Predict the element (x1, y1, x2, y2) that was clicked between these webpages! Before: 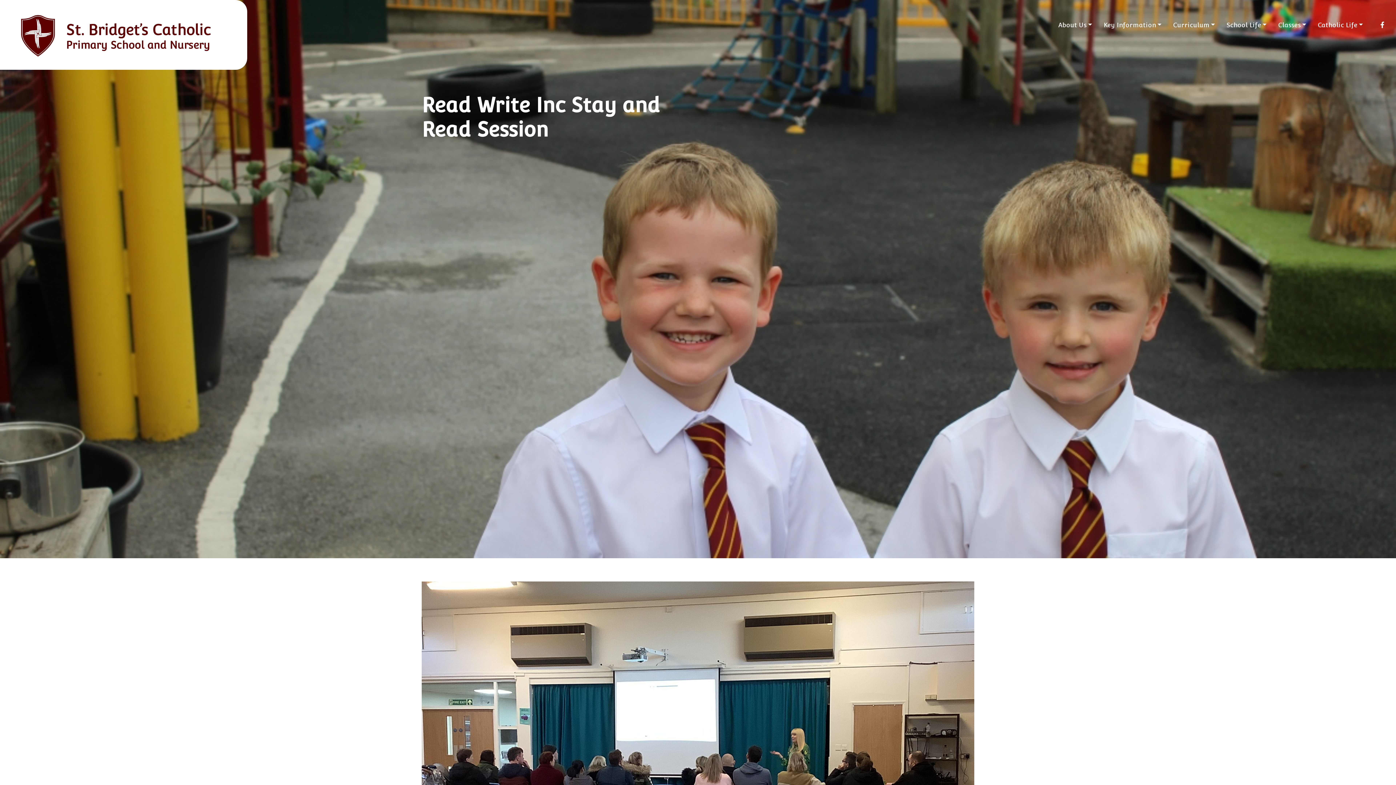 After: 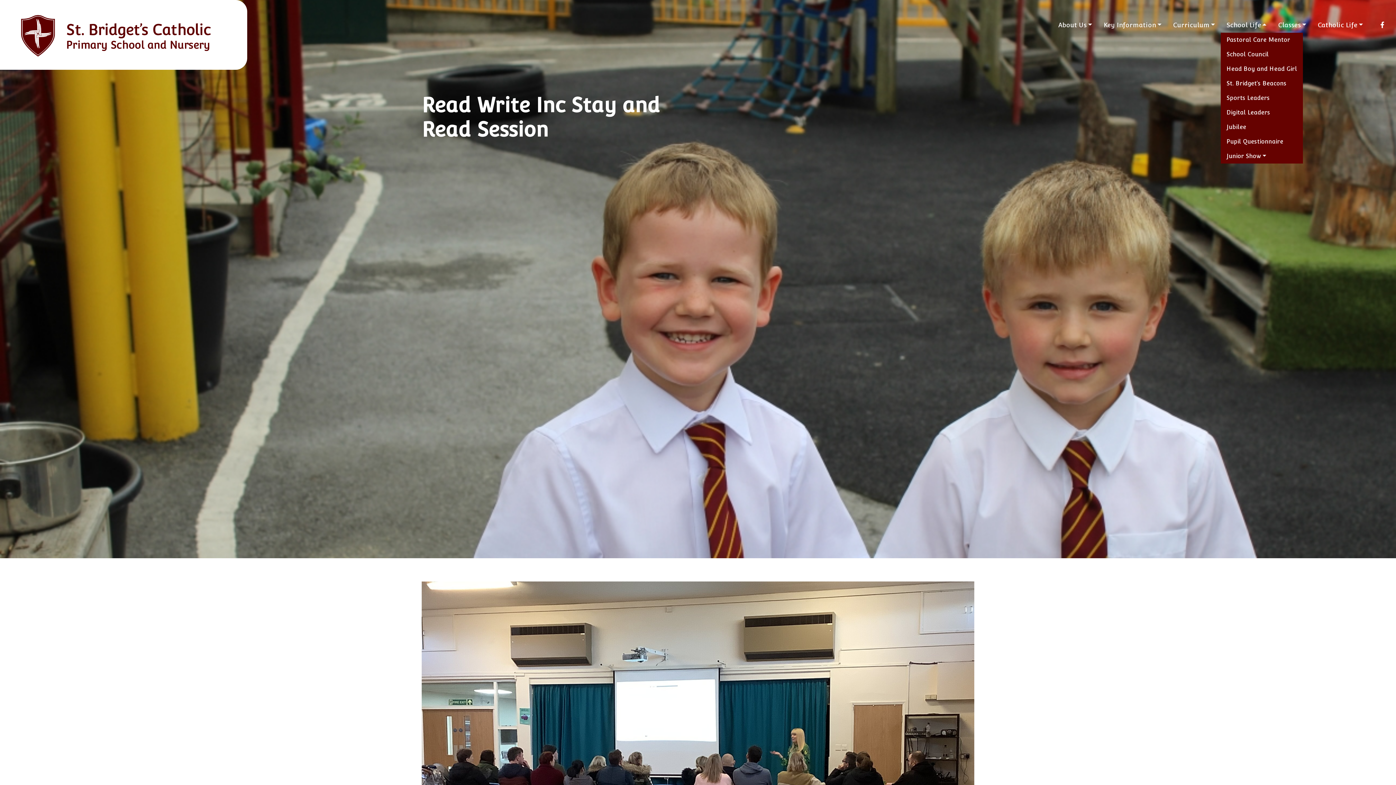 Action: bbox: (1221, 17, 1272, 32) label: School Life